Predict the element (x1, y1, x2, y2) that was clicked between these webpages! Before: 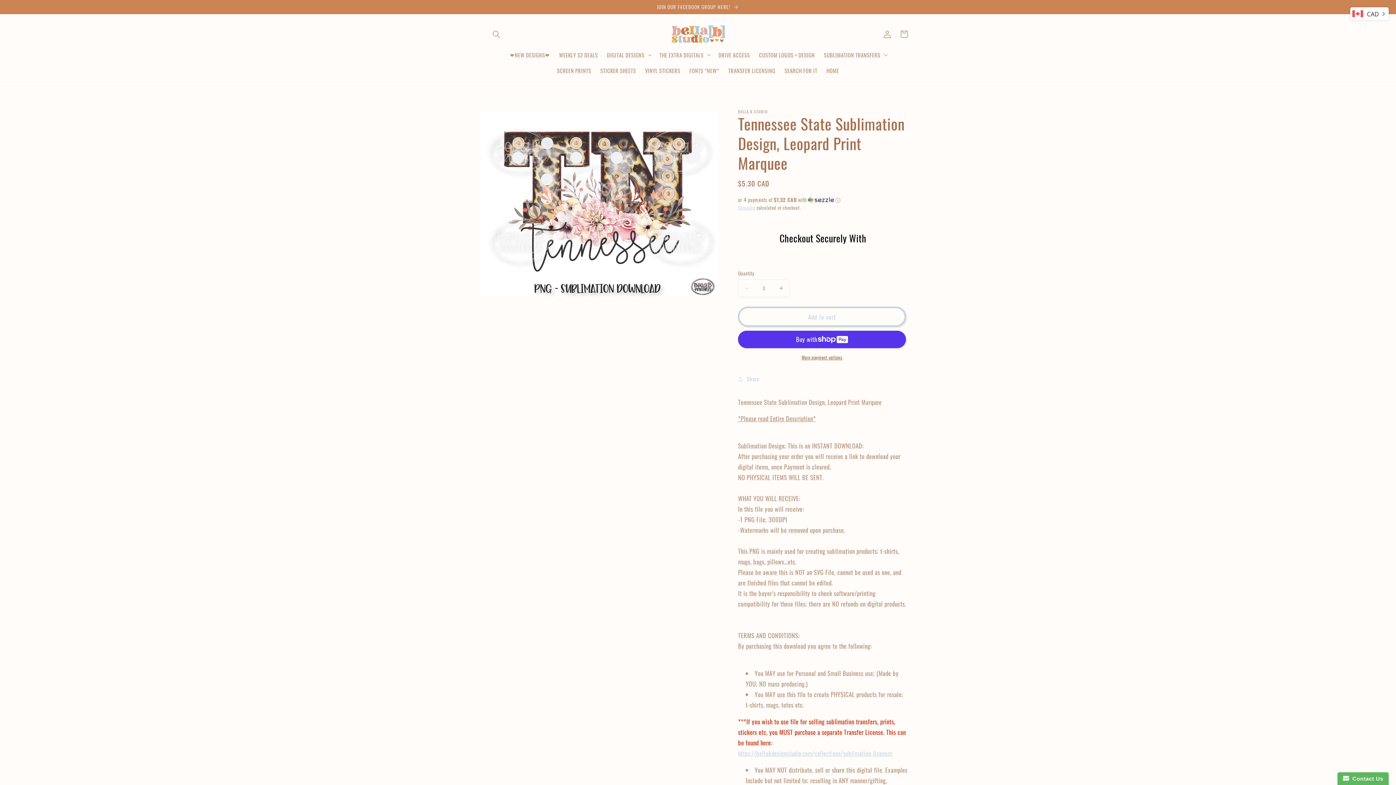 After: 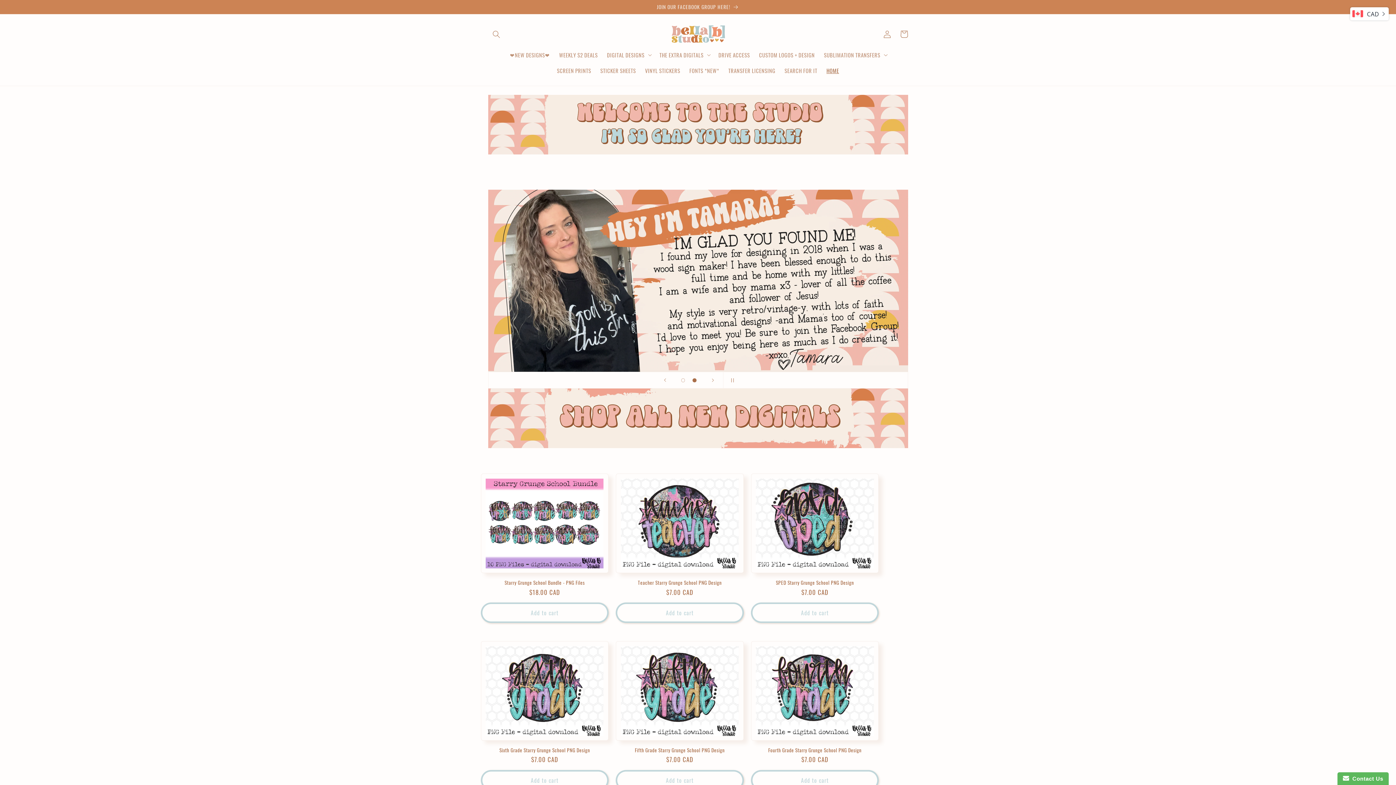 Action: bbox: (822, 62, 843, 78) label: HOME